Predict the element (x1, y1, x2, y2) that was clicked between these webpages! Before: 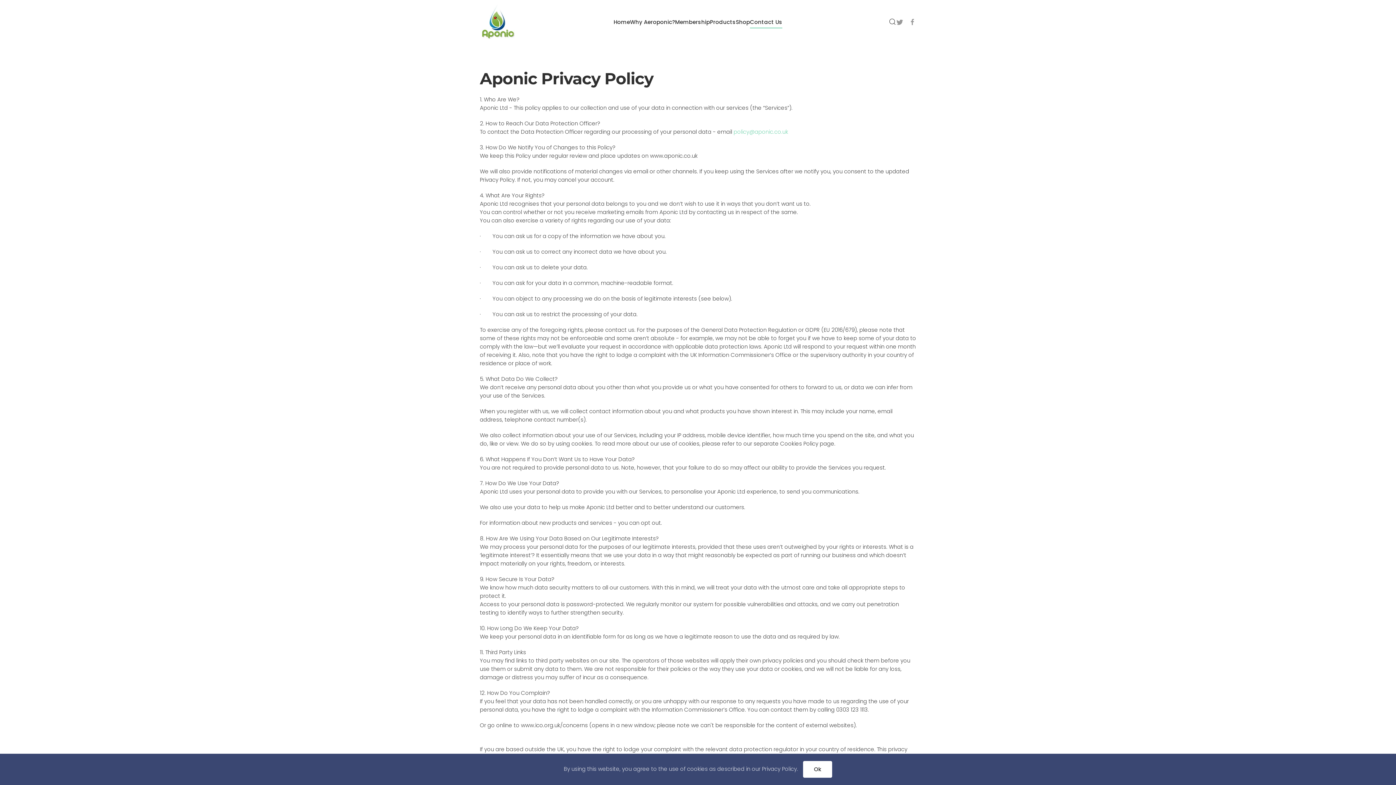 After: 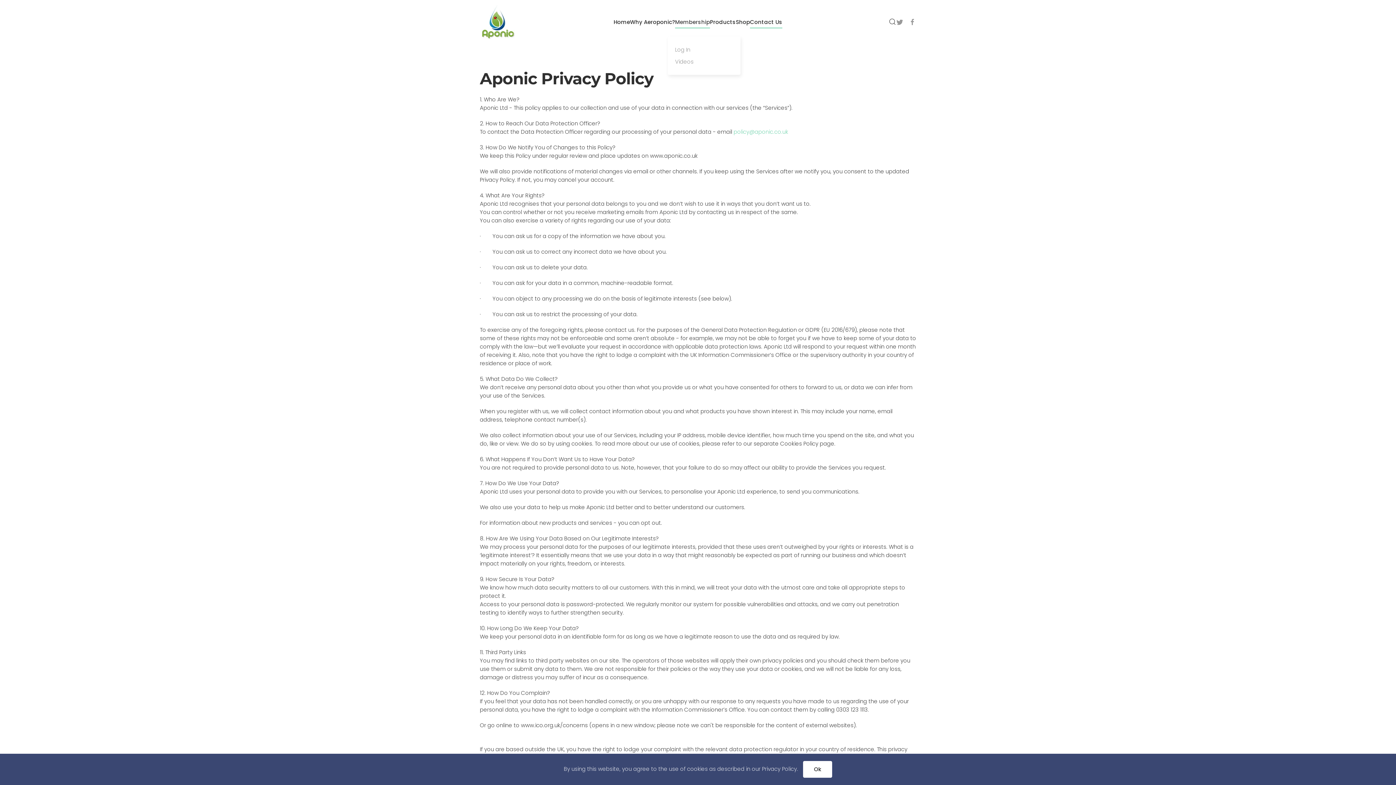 Action: label: Membership bbox: (675, 7, 710, 36)